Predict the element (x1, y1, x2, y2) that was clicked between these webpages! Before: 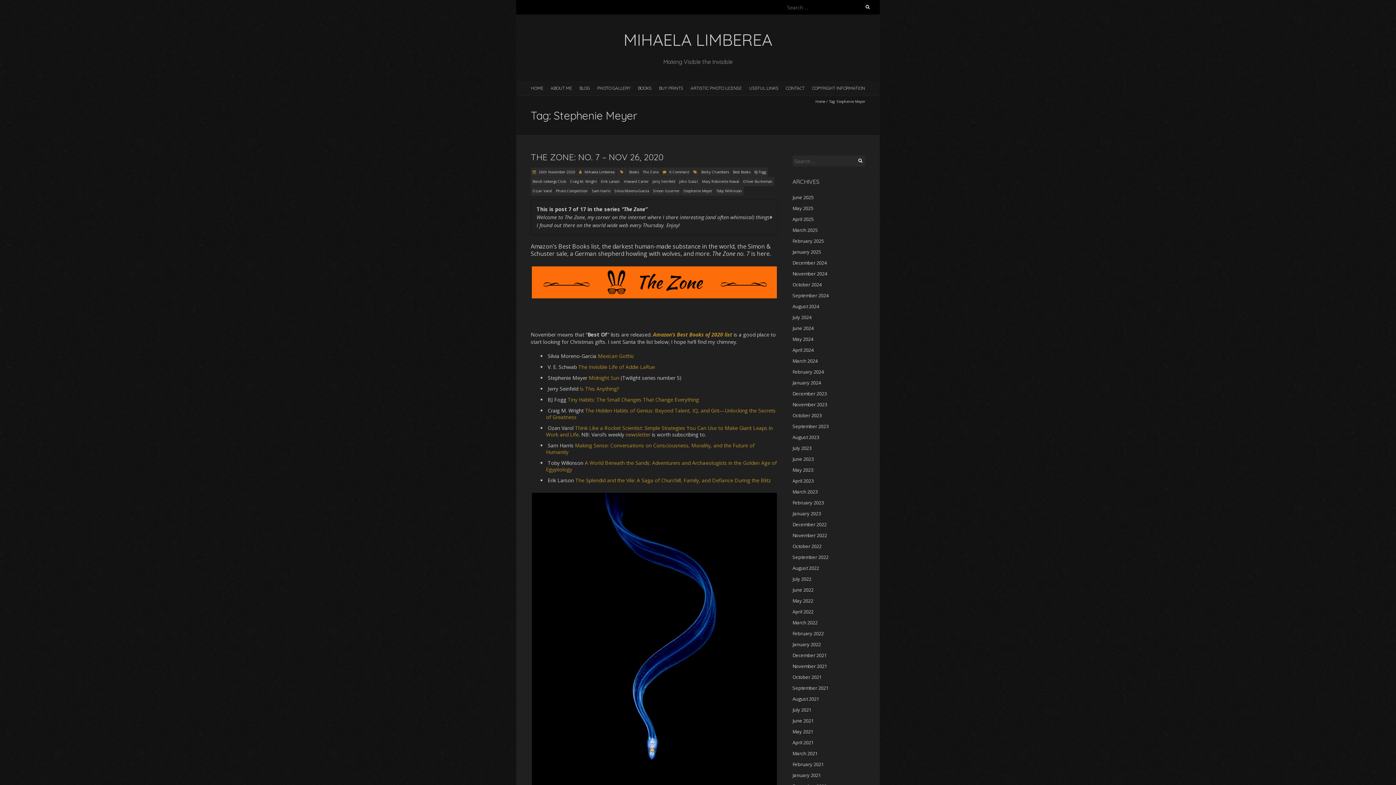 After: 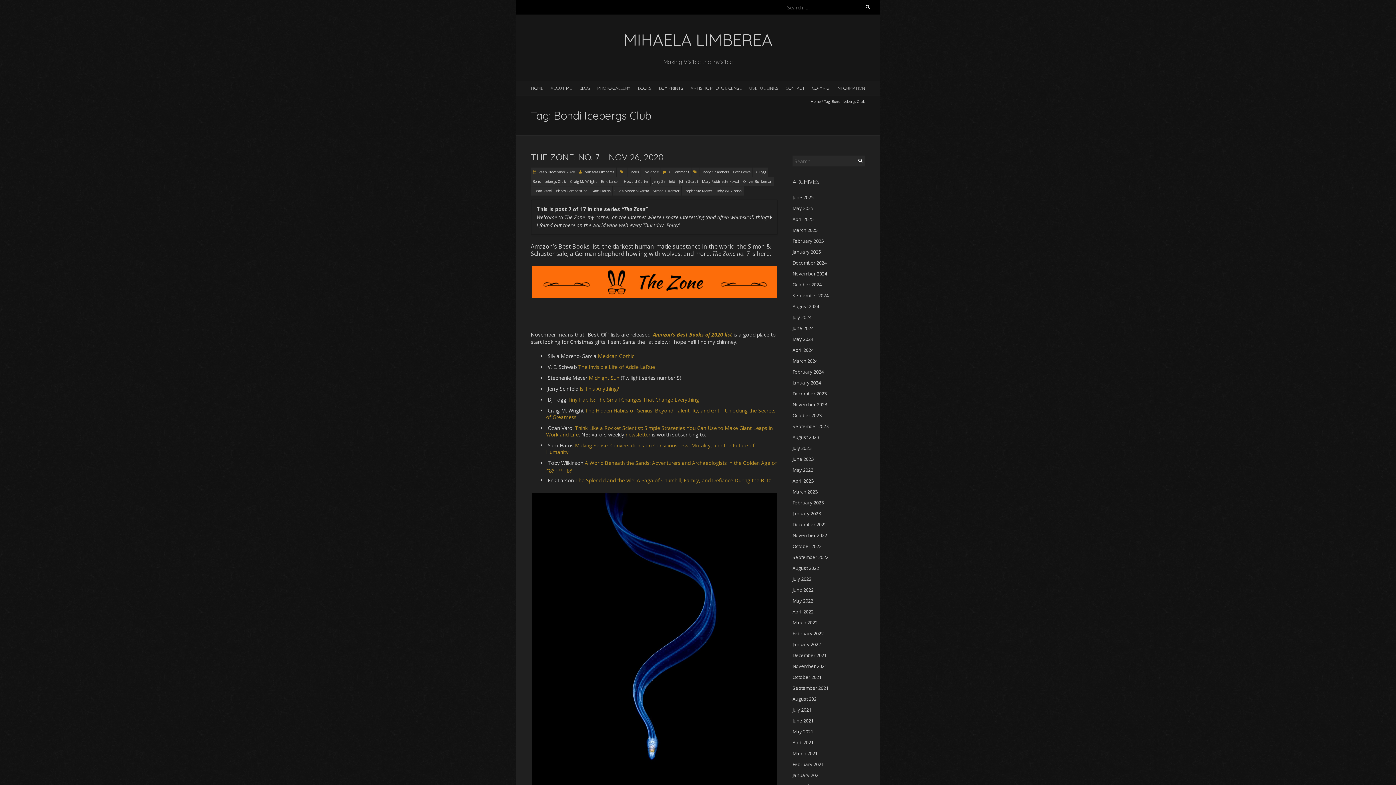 Action: bbox: (530, 177, 568, 186) label: Bondi Icebergs Club